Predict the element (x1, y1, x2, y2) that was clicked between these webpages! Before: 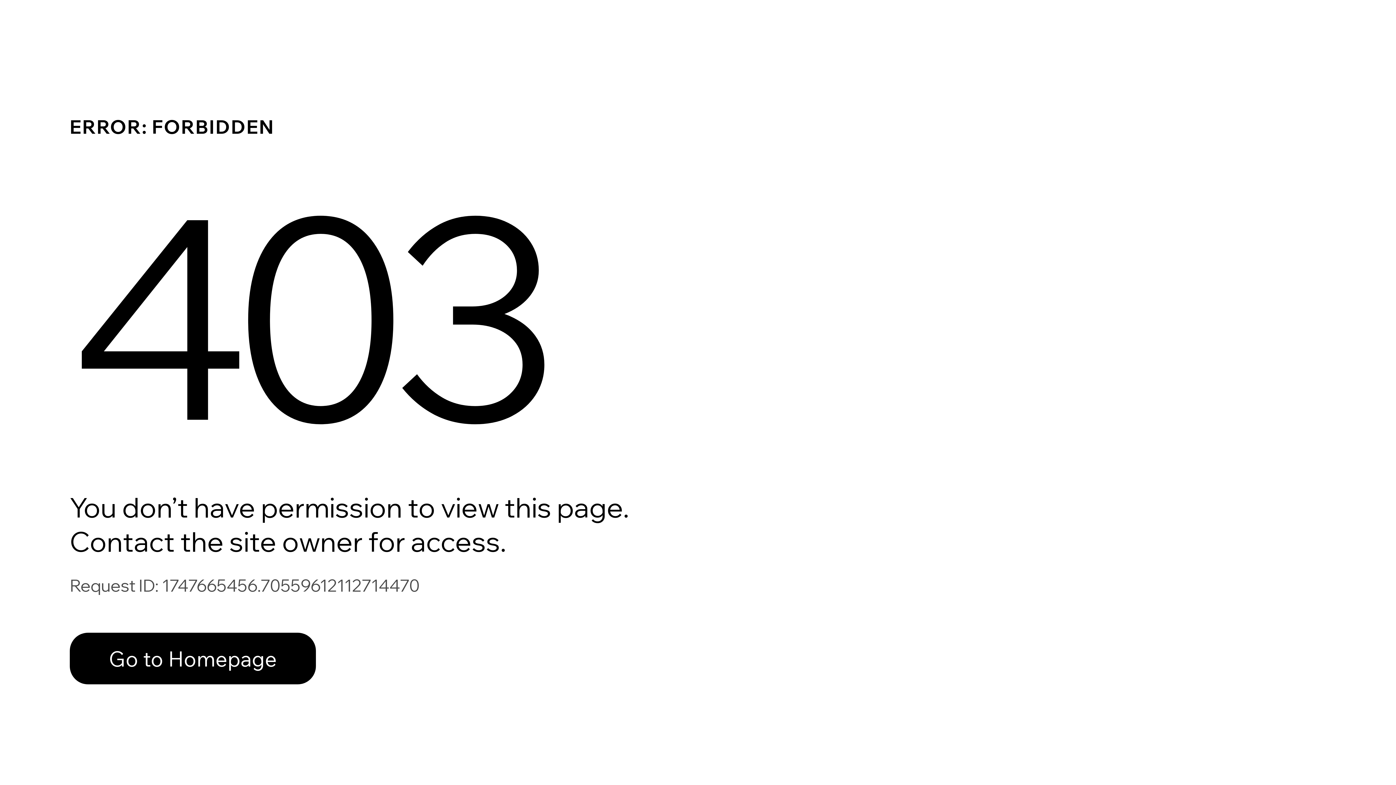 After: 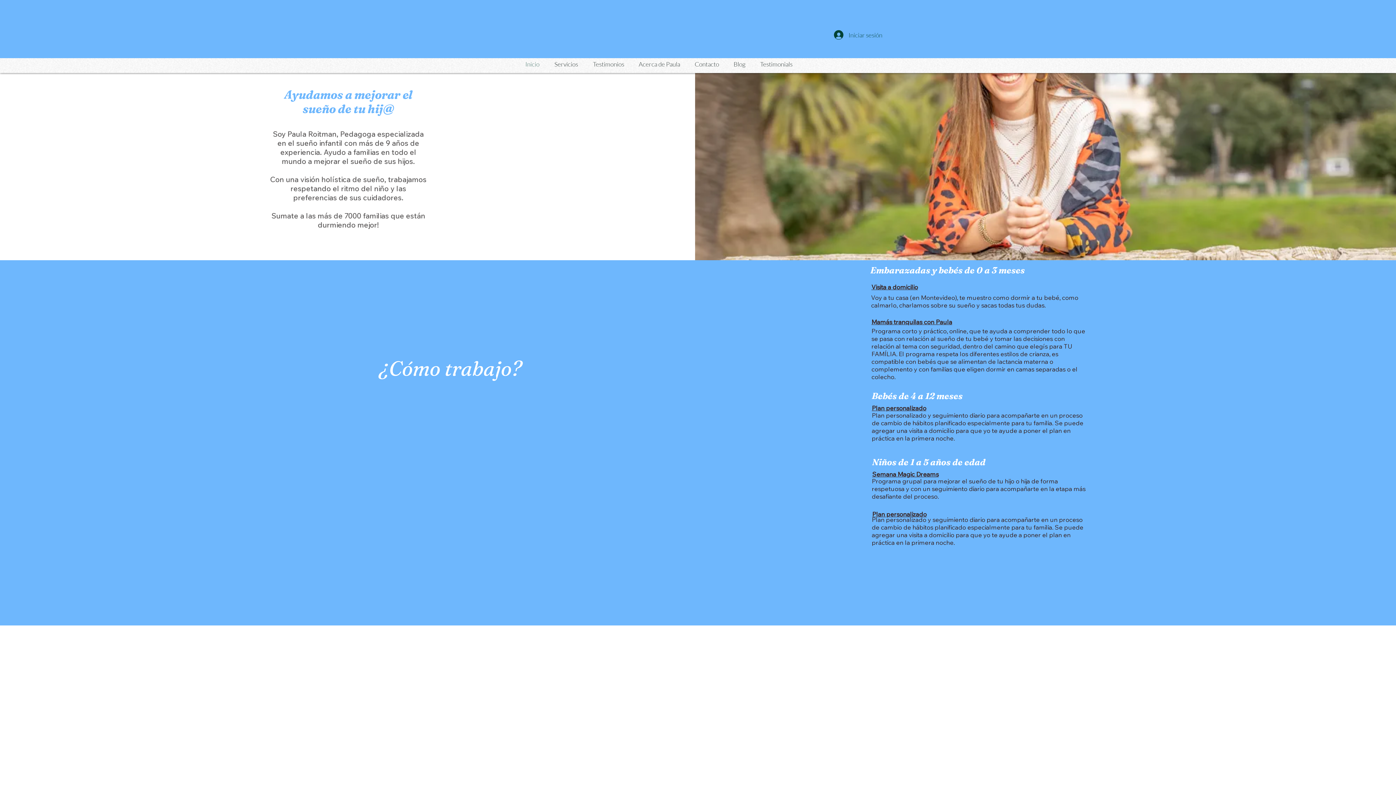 Action: label: Go to Homepage bbox: (69, 617, 768, 694)